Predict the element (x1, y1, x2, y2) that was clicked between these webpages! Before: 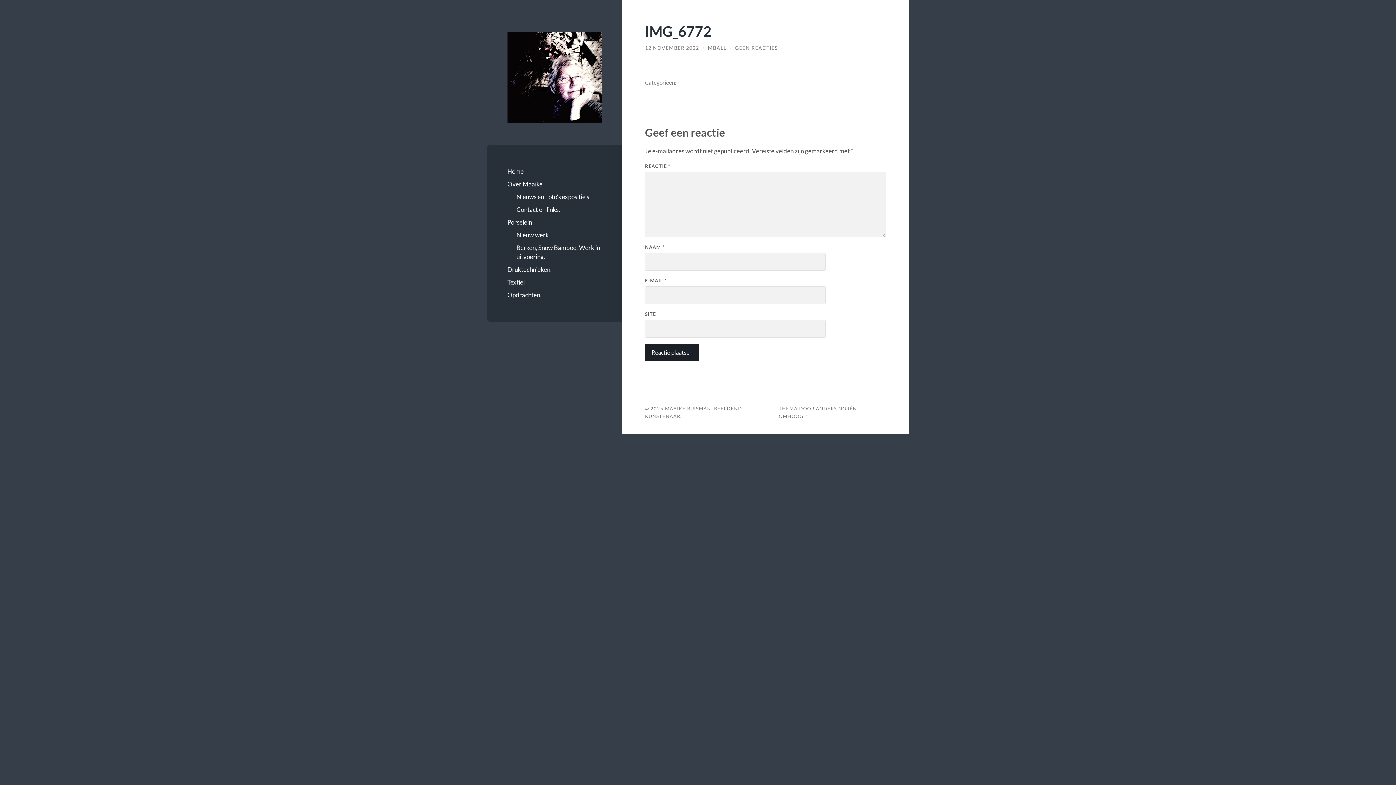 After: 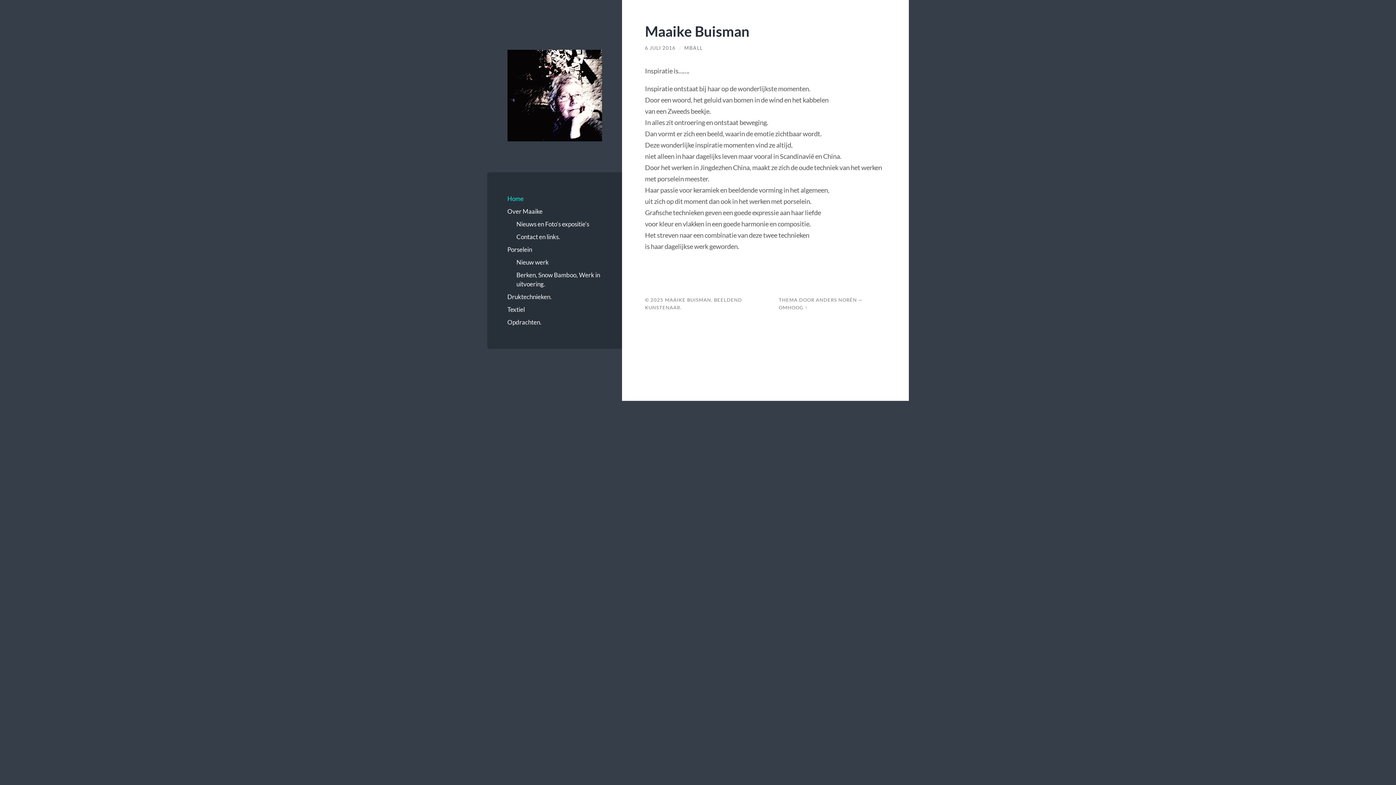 Action: label: Maaike Buisman. Beeldend Kunstenaar. bbox: (507, 31, 602, 123)